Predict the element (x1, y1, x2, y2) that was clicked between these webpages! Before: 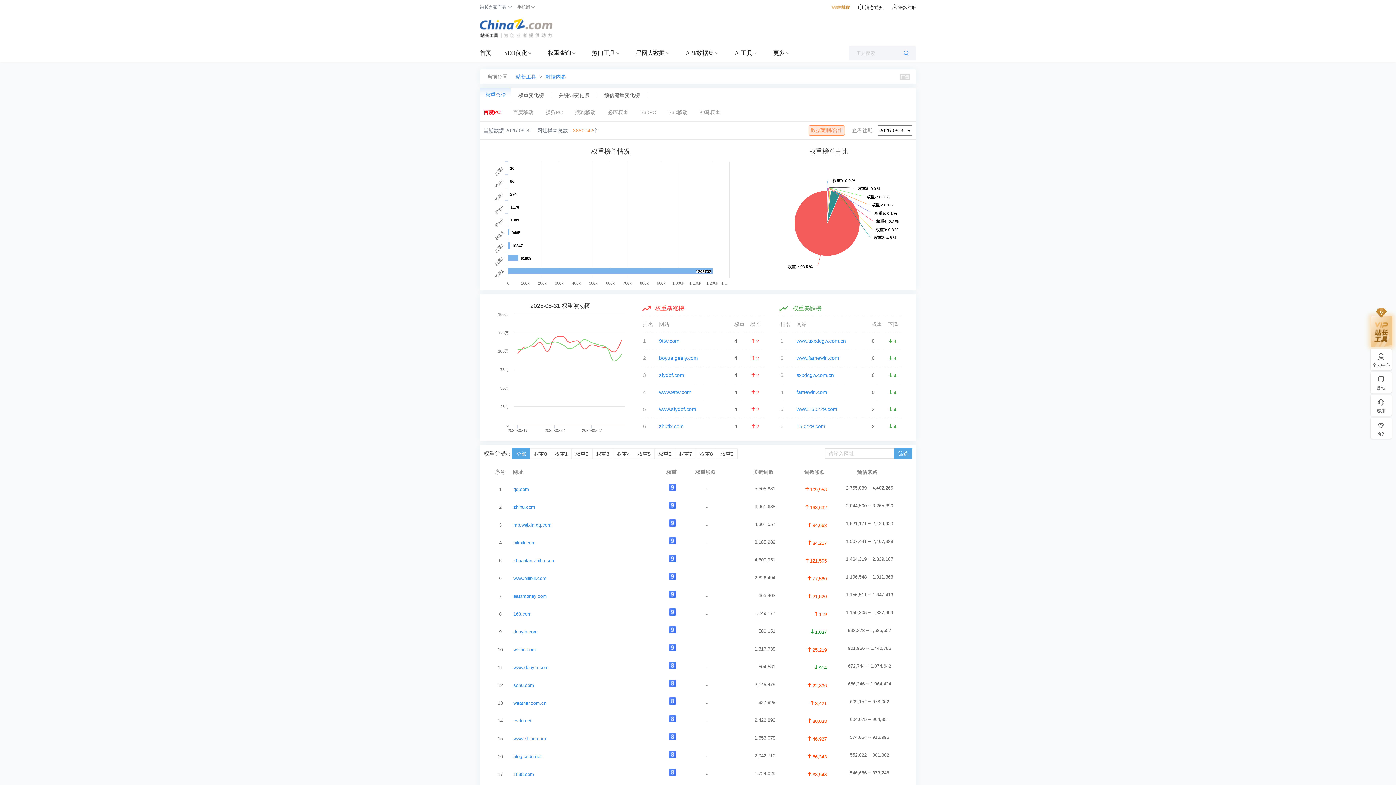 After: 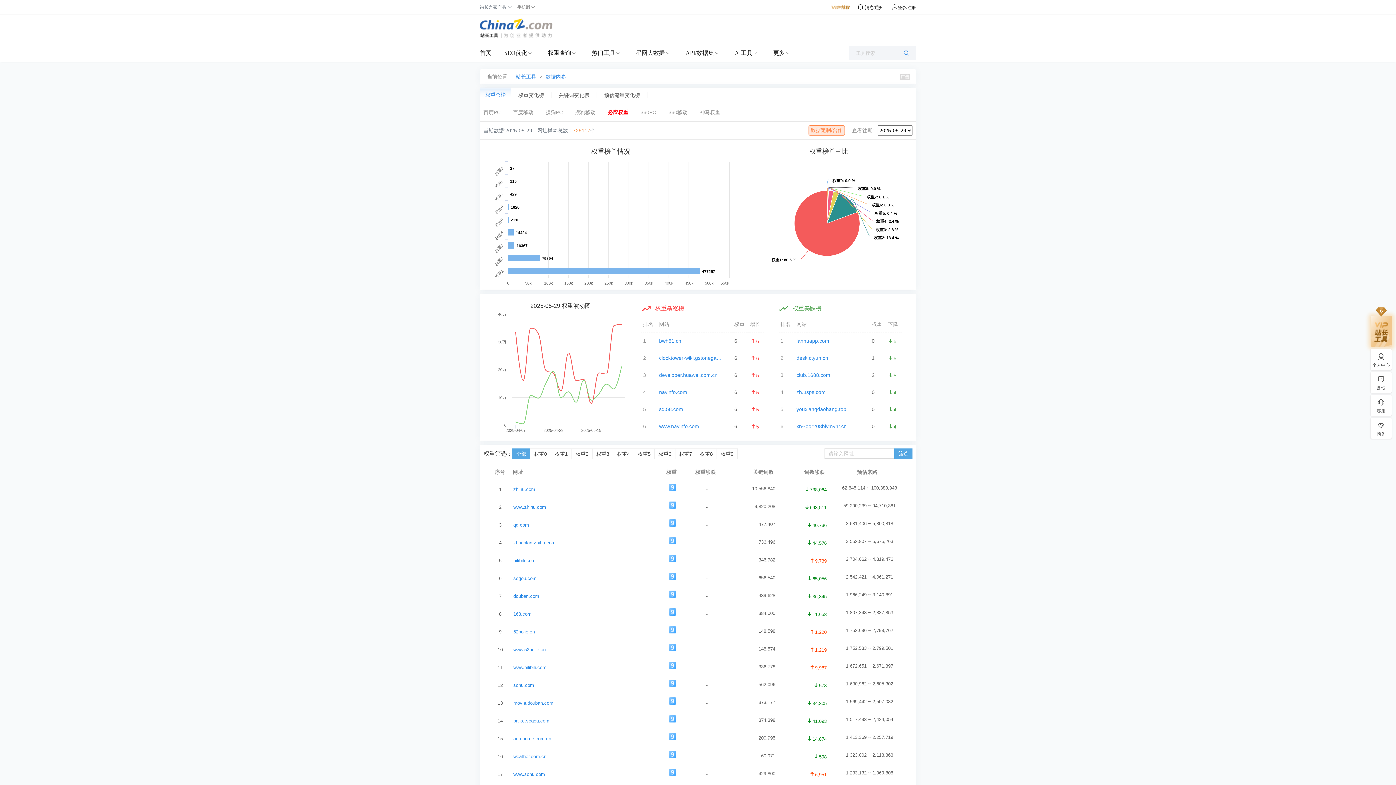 Action: label: 必应权重 bbox: (608, 103, 628, 121)